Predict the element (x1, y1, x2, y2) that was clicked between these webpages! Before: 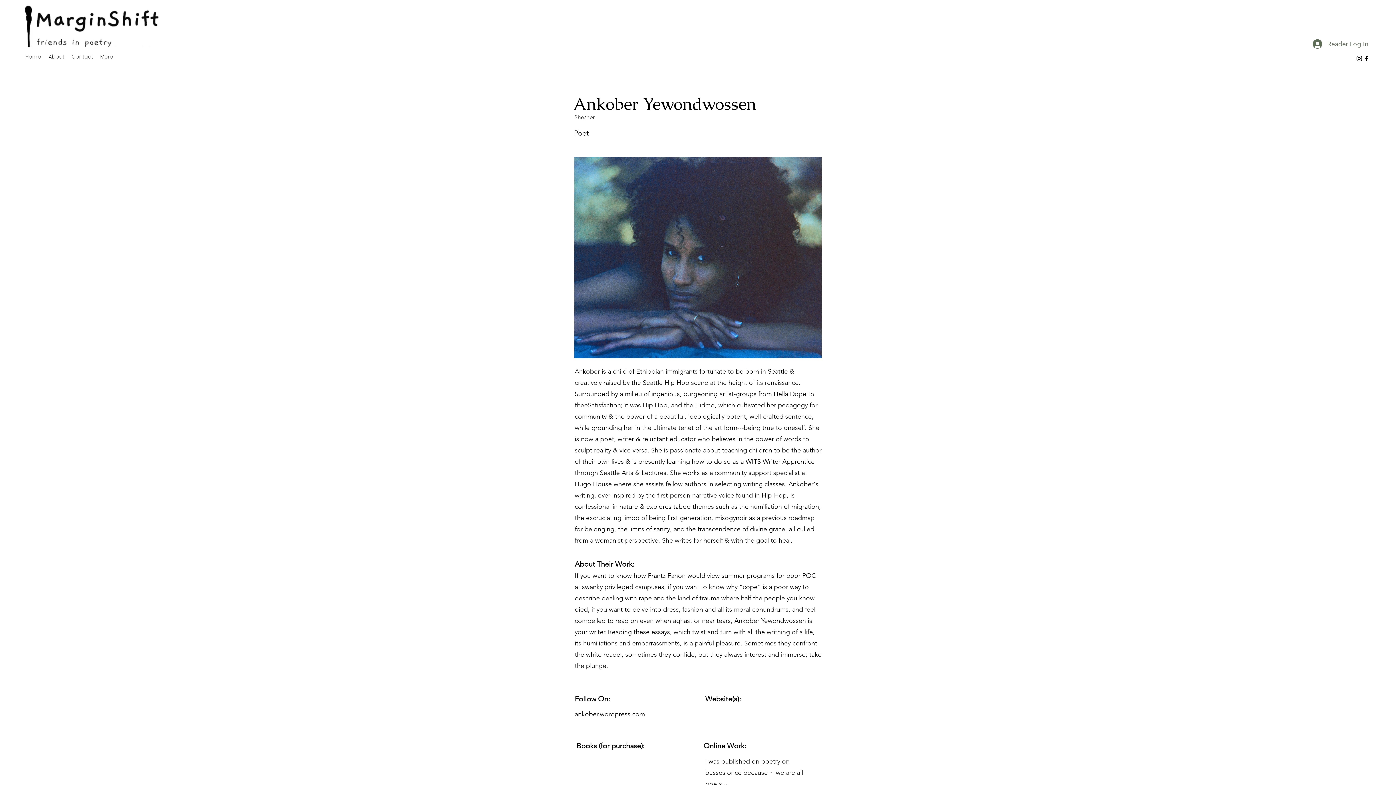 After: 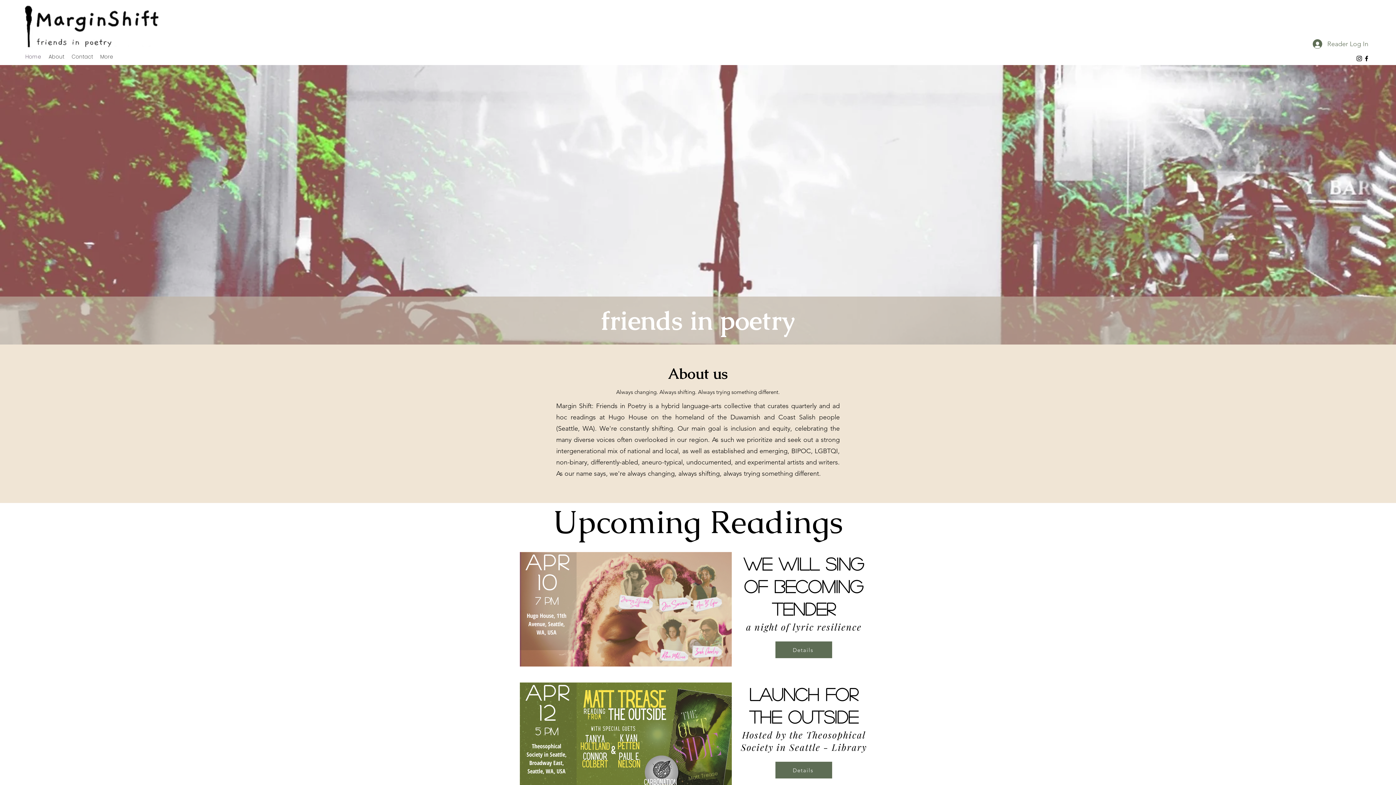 Action: bbox: (21, 0, 163, 53)